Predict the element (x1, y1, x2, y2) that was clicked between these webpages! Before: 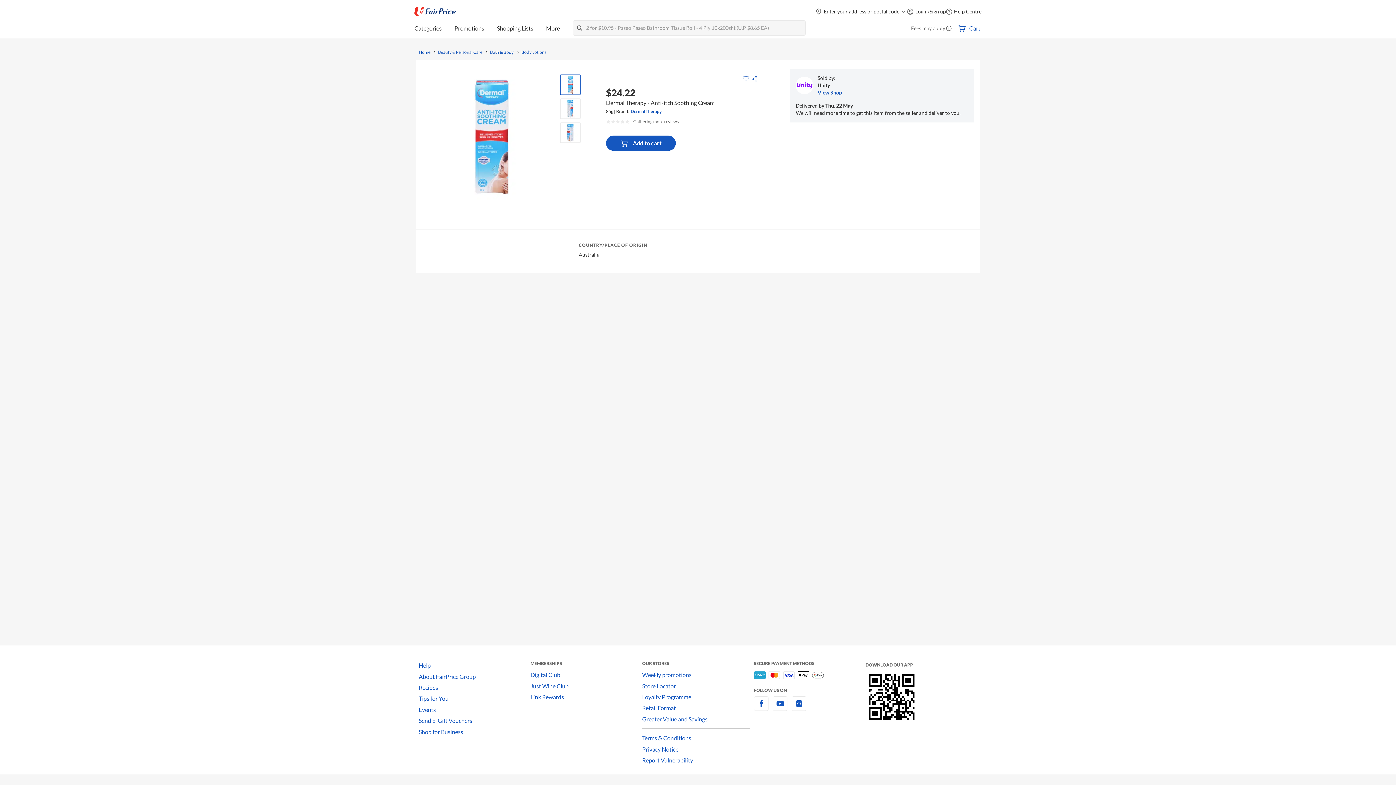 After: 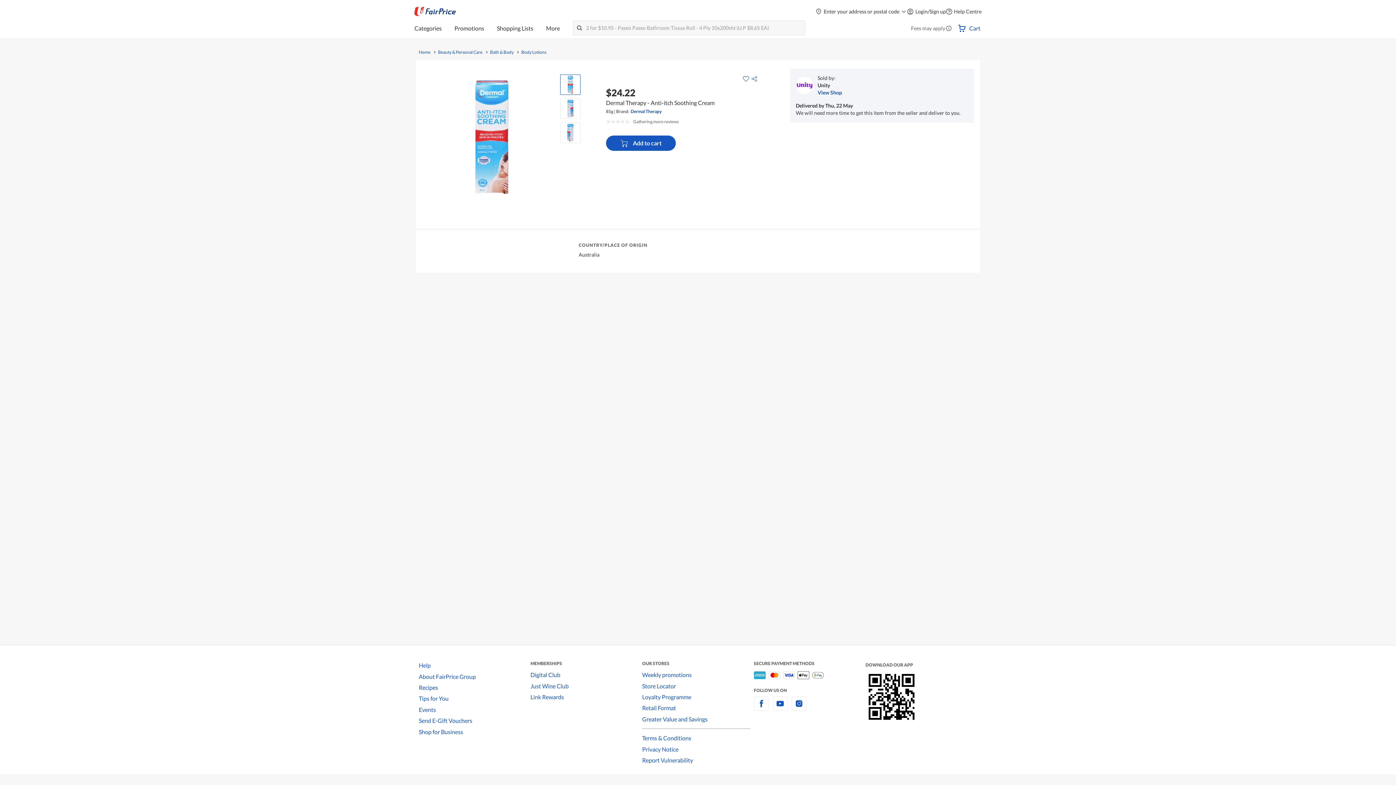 Action: bbox: (772, 704, 787, 711) label: youtube